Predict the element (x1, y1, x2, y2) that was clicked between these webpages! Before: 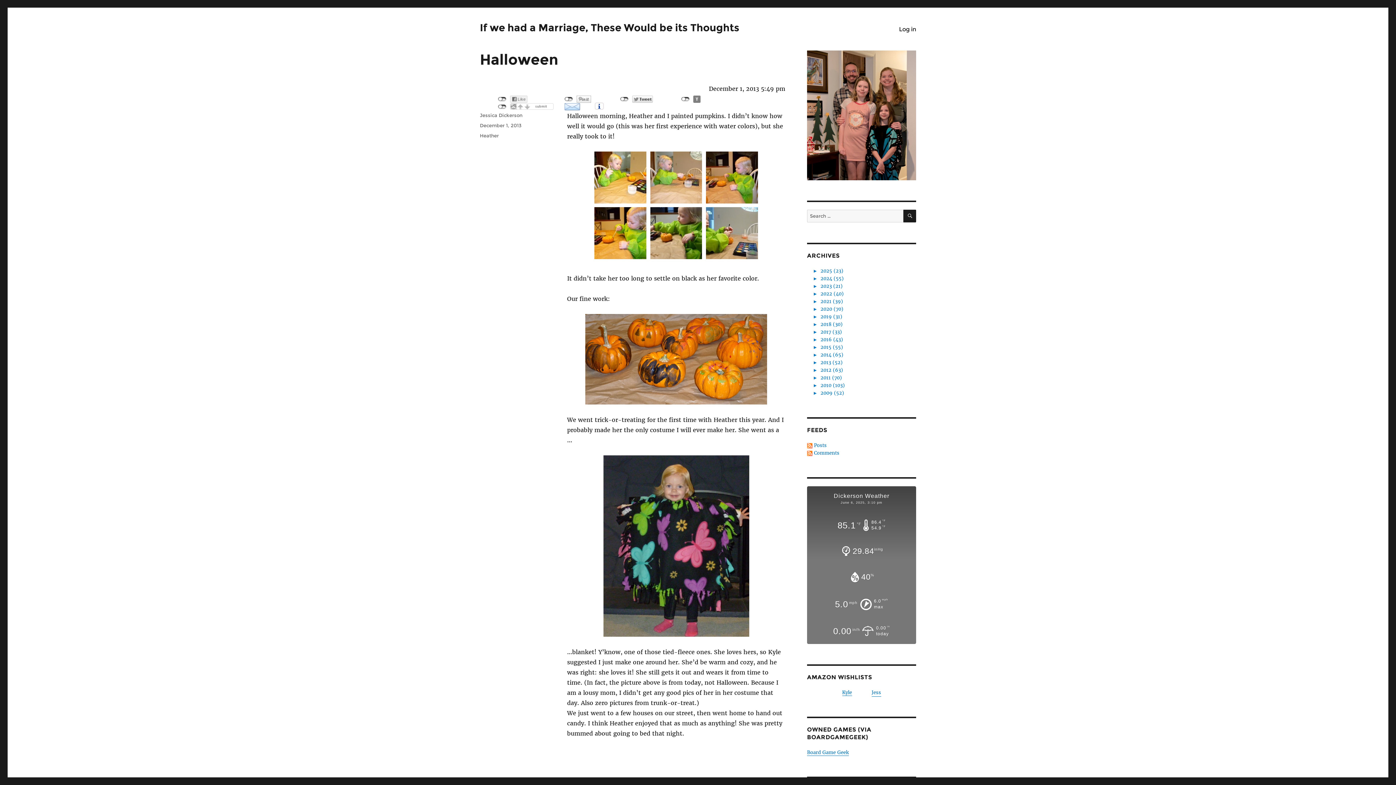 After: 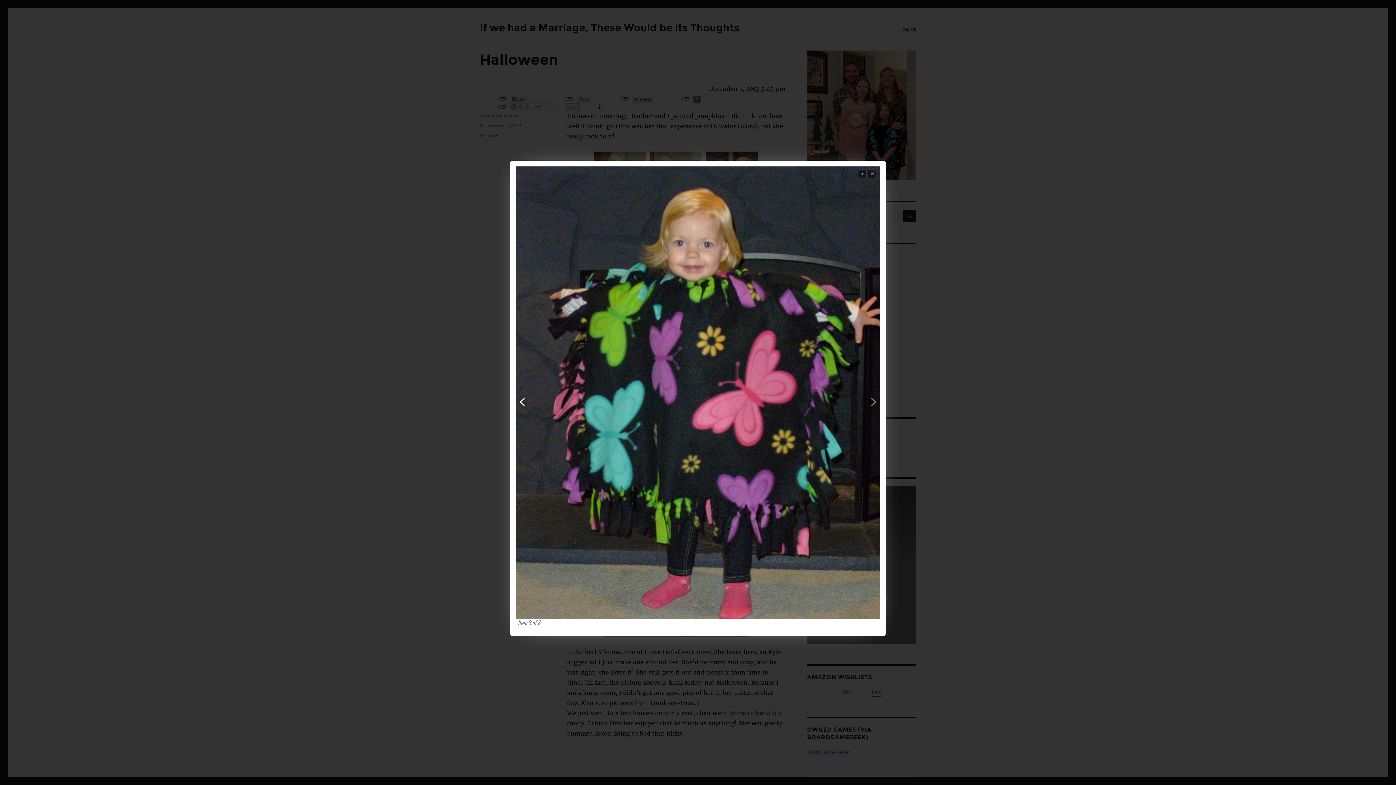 Action: bbox: (567, 455, 785, 637)